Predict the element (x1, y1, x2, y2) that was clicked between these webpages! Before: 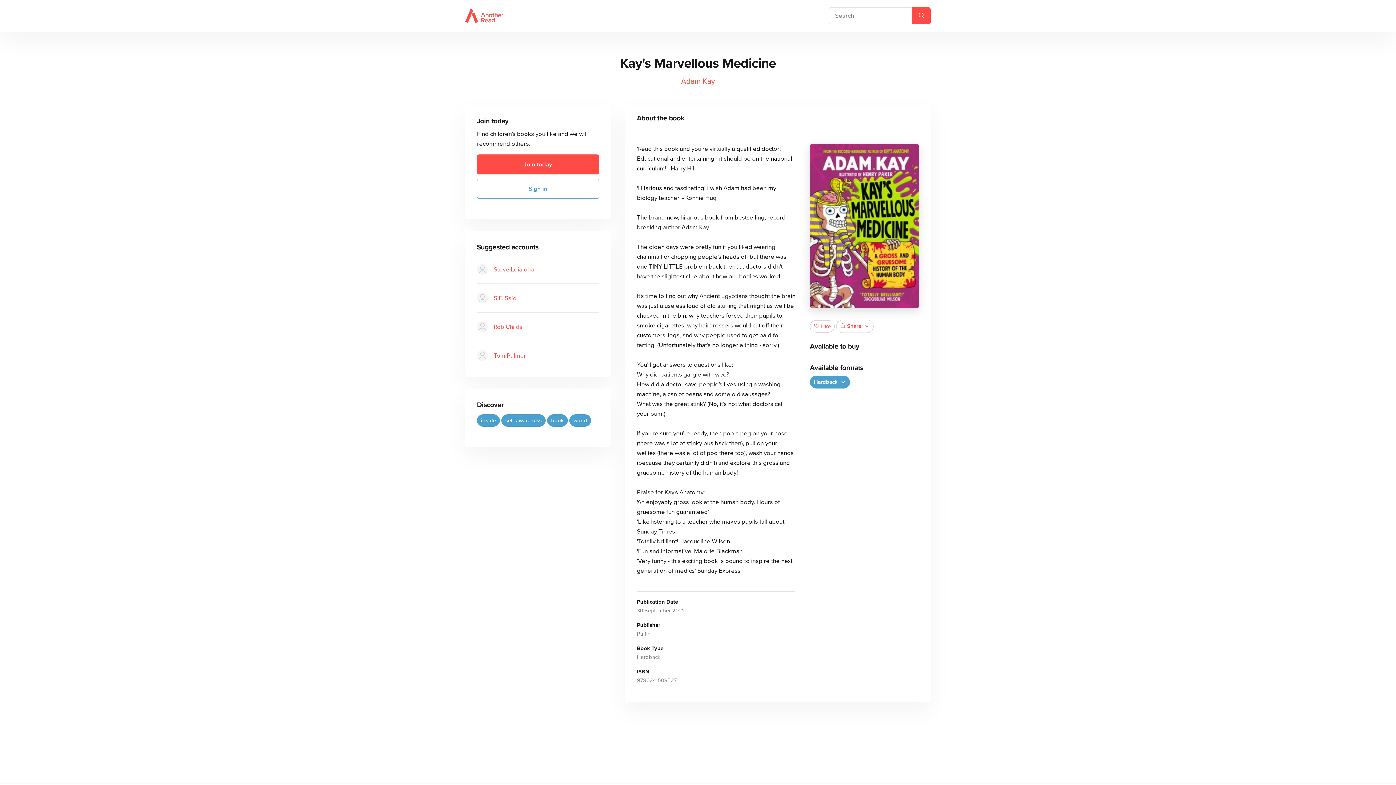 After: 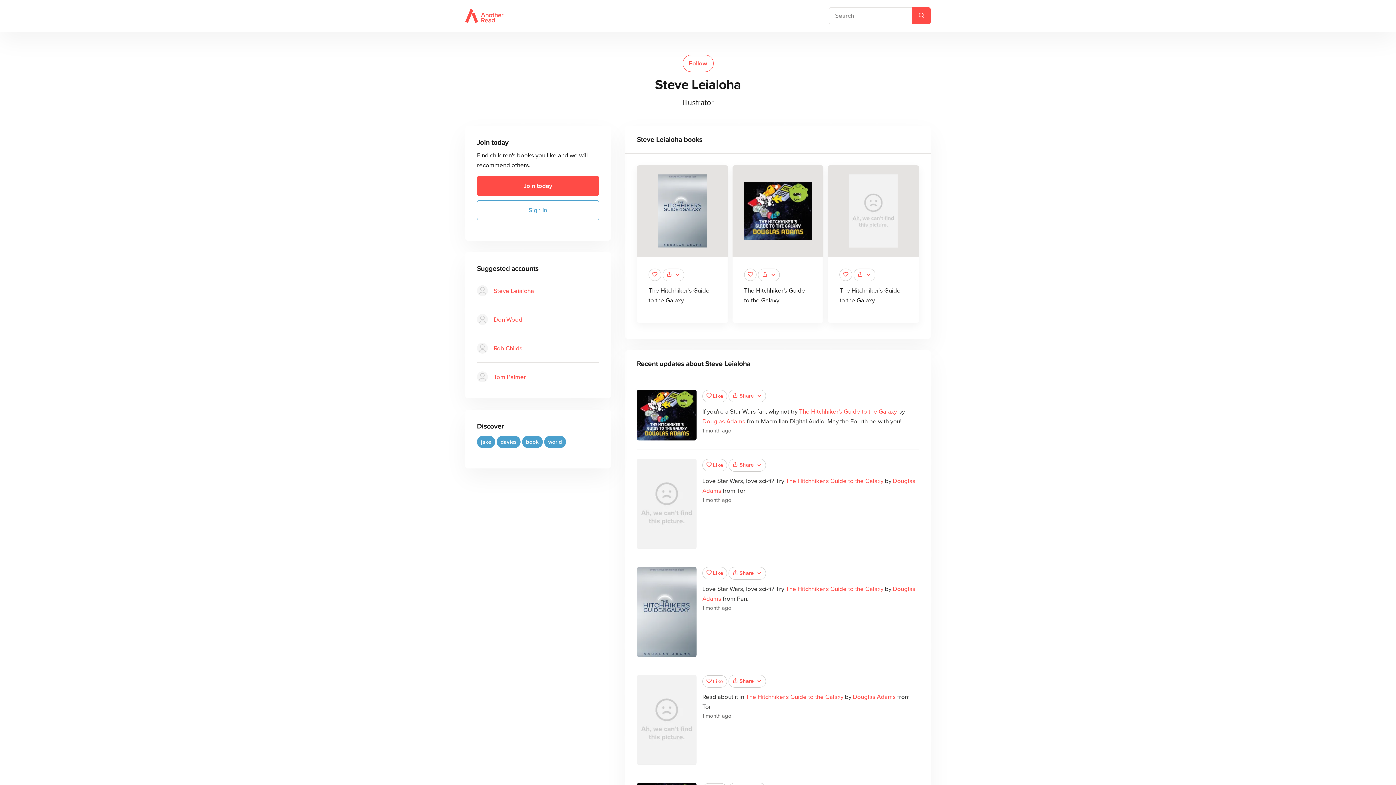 Action: label: Steve Leialoha bbox: (493, 265, 534, 273)